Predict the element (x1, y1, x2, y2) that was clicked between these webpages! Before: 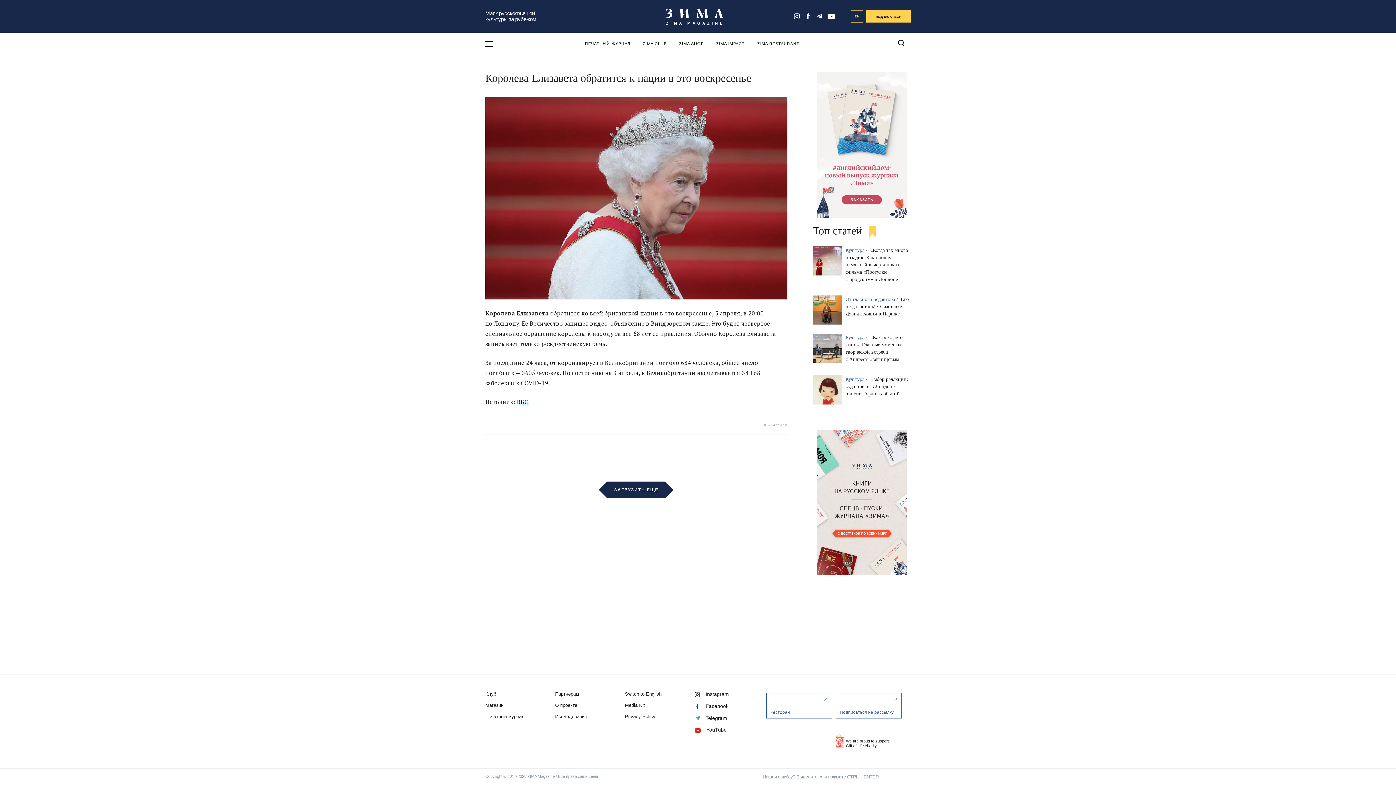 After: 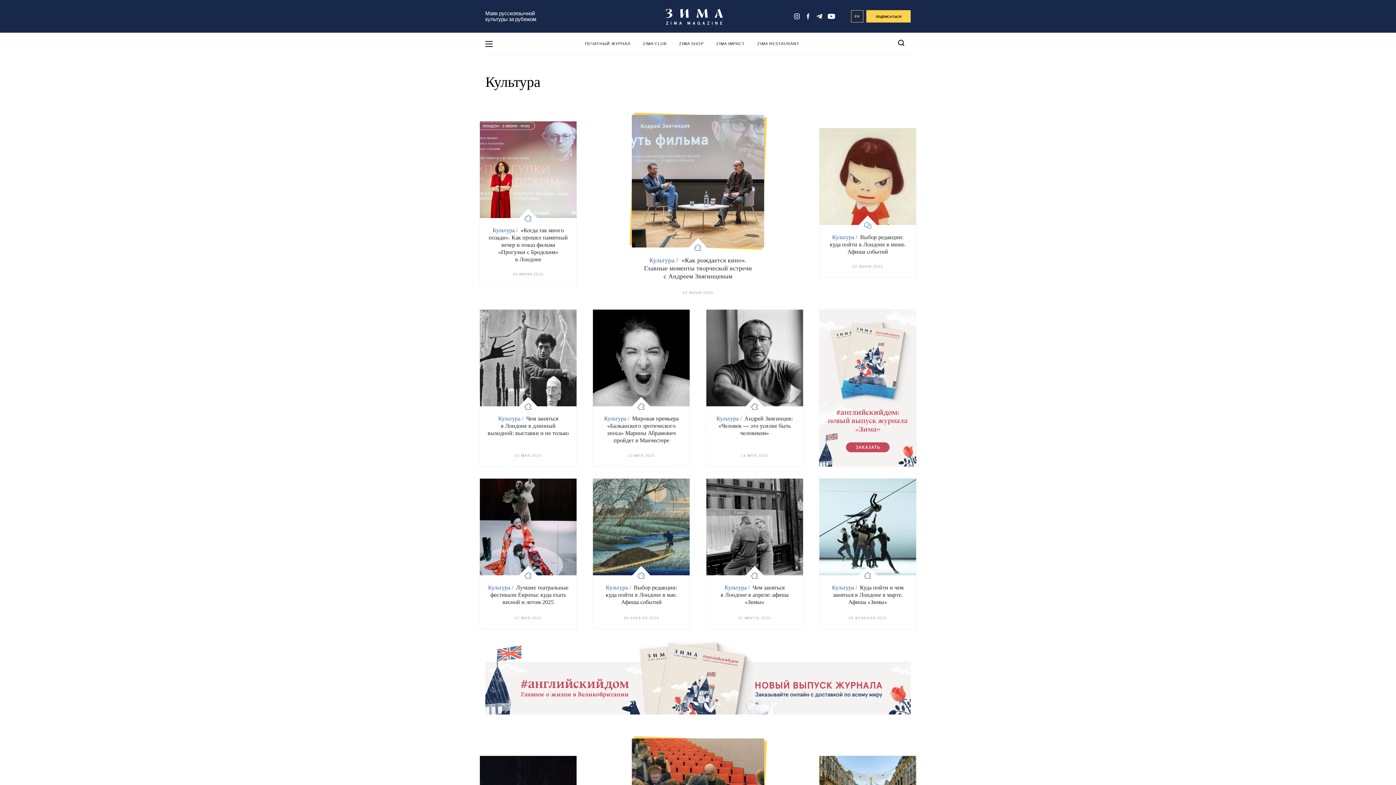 Action: bbox: (845, 334, 869, 340) label: Культура / 